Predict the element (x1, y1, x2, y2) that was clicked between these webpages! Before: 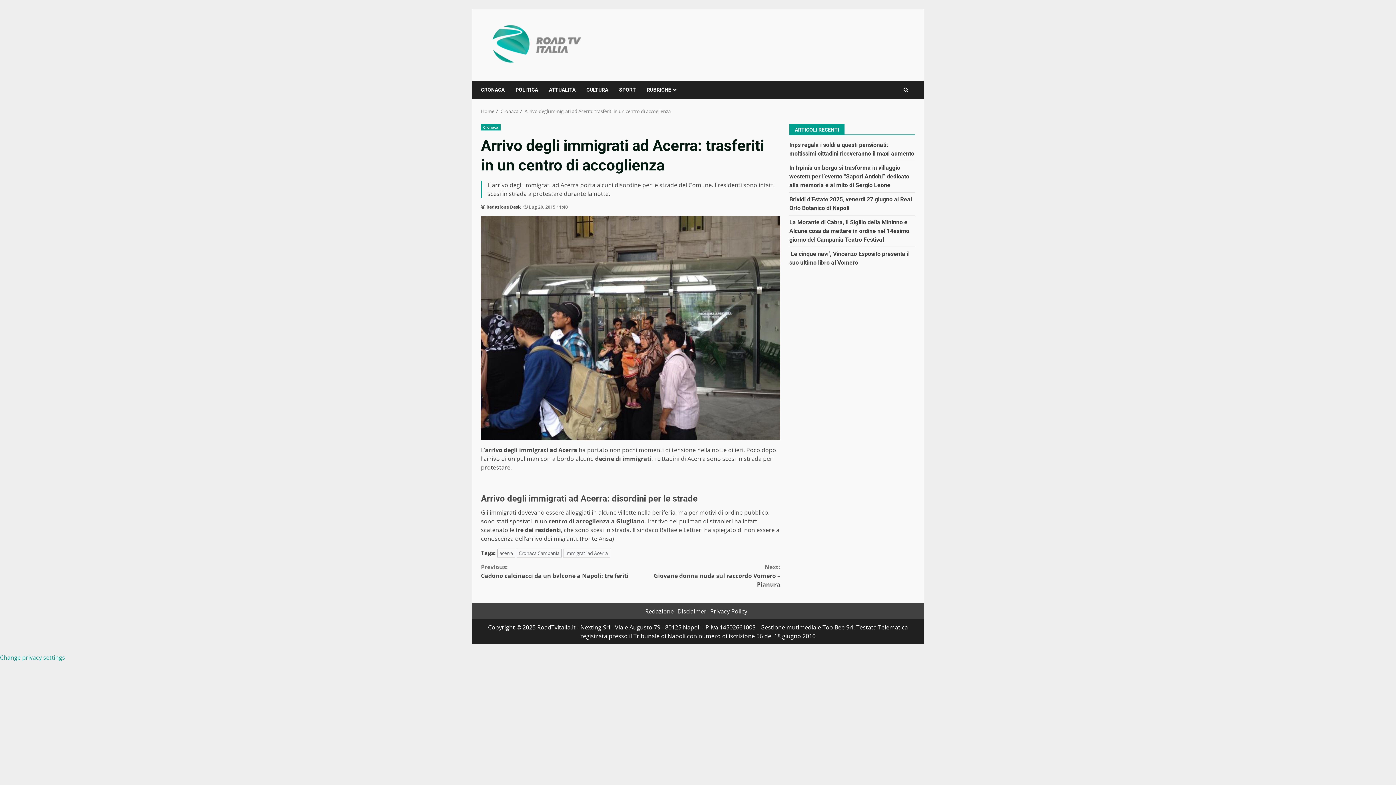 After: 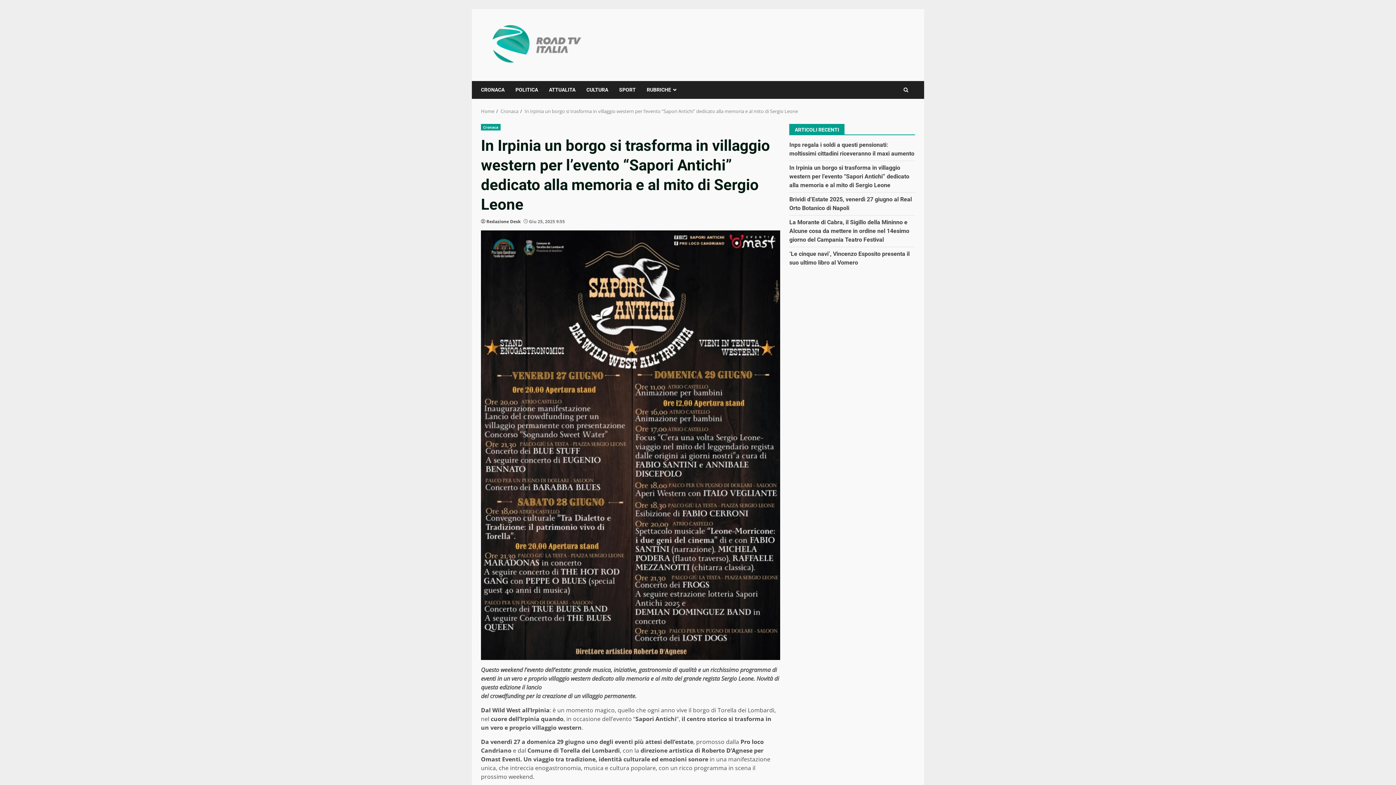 Action: label: In Irpinia un borgo si trasforma in villaggio western per l’evento “Sapori Antichi” dedicato alla memoria e al mito di Sergio Leone bbox: (789, 164, 909, 188)